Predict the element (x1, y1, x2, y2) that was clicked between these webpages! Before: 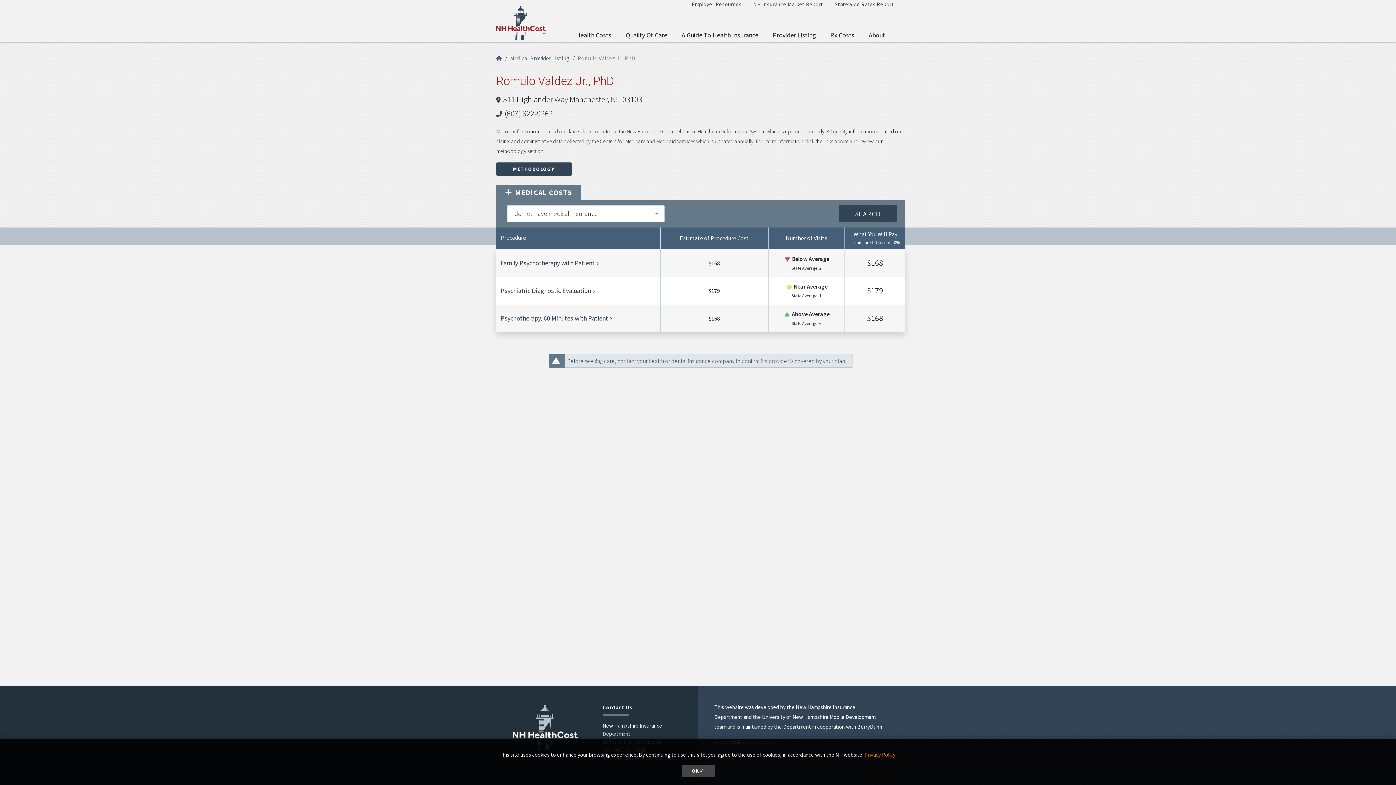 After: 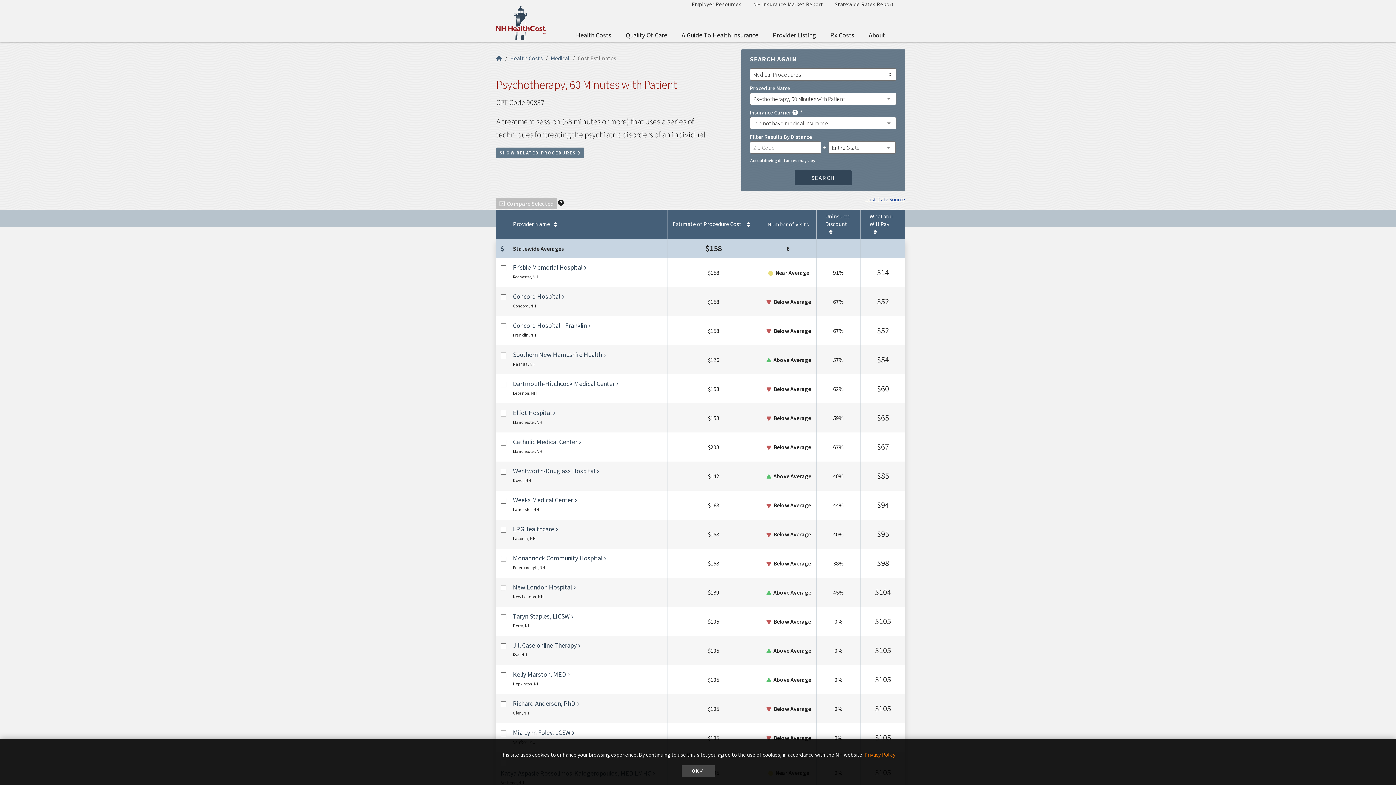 Action: label: Psychotherapy, 60 Minutes with Patient bbox: (500, 314, 610, 322)